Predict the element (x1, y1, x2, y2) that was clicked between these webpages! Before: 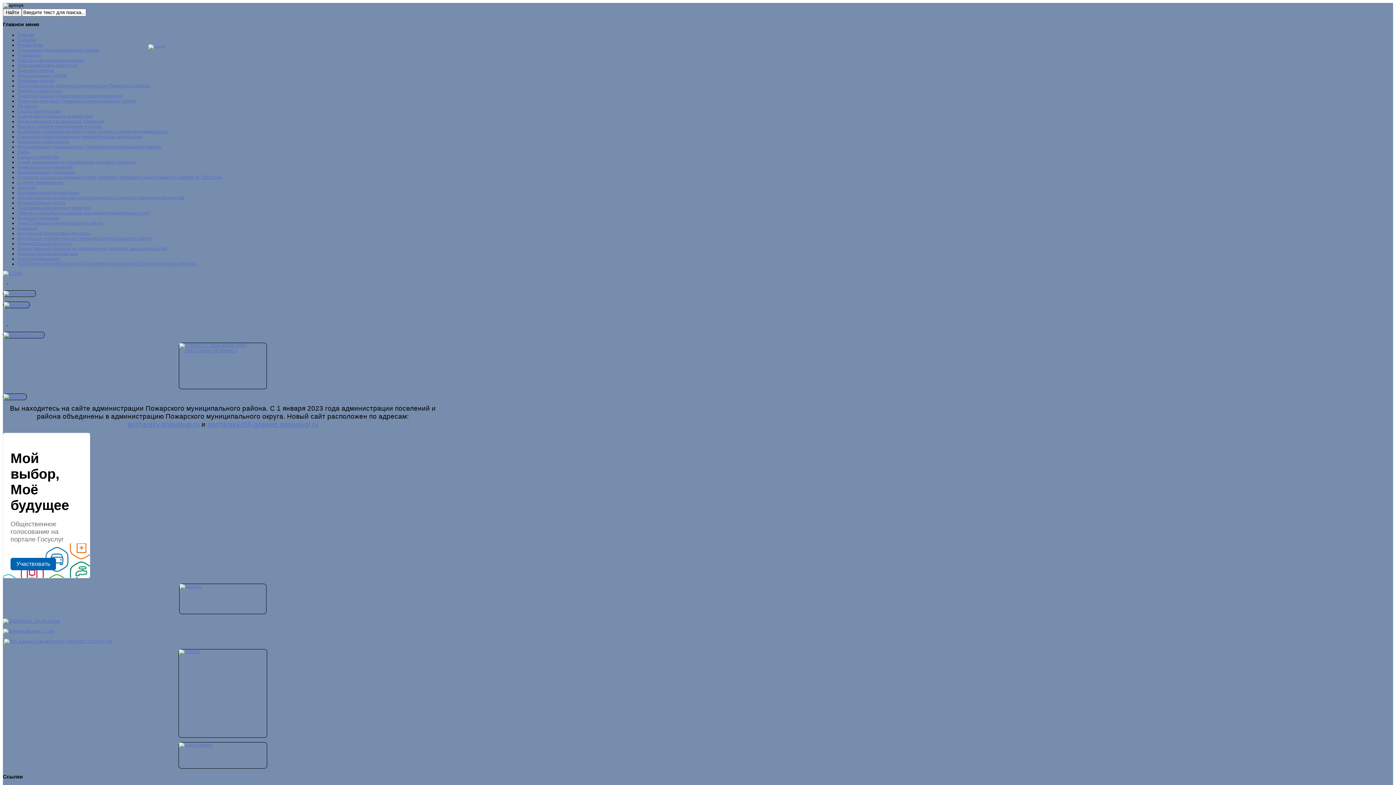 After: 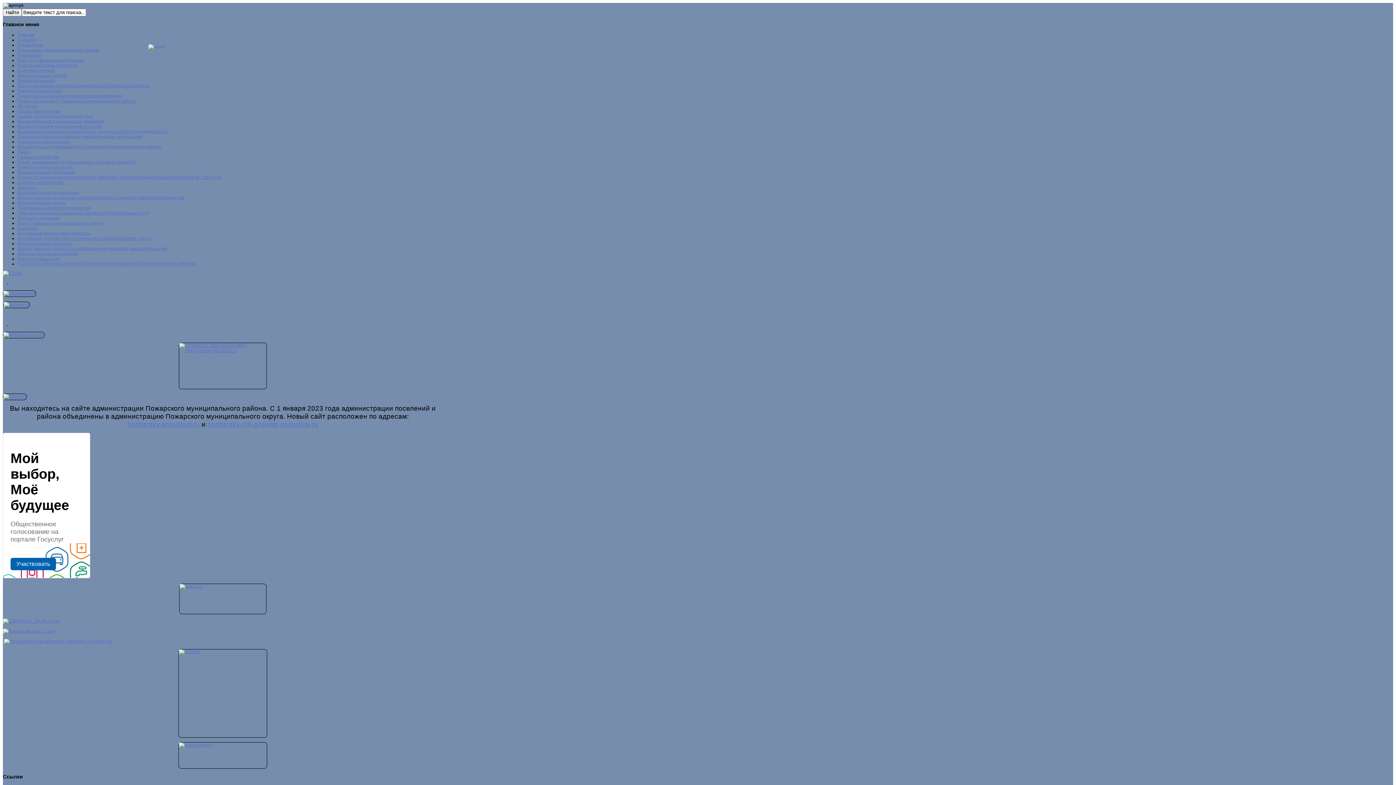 Action: label: Выявление правообладателей ранее учтенных объектов недвижимости bbox: (17, 129, 168, 134)